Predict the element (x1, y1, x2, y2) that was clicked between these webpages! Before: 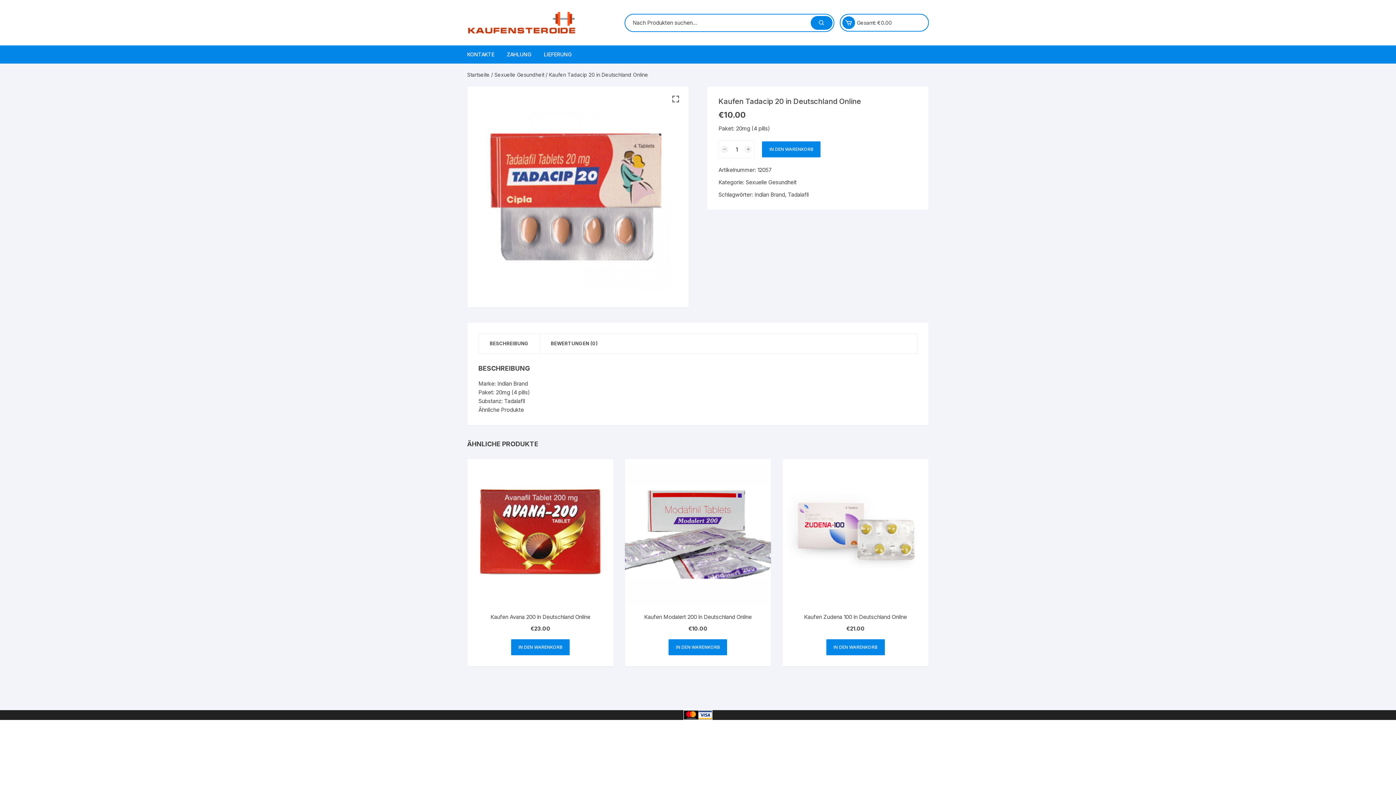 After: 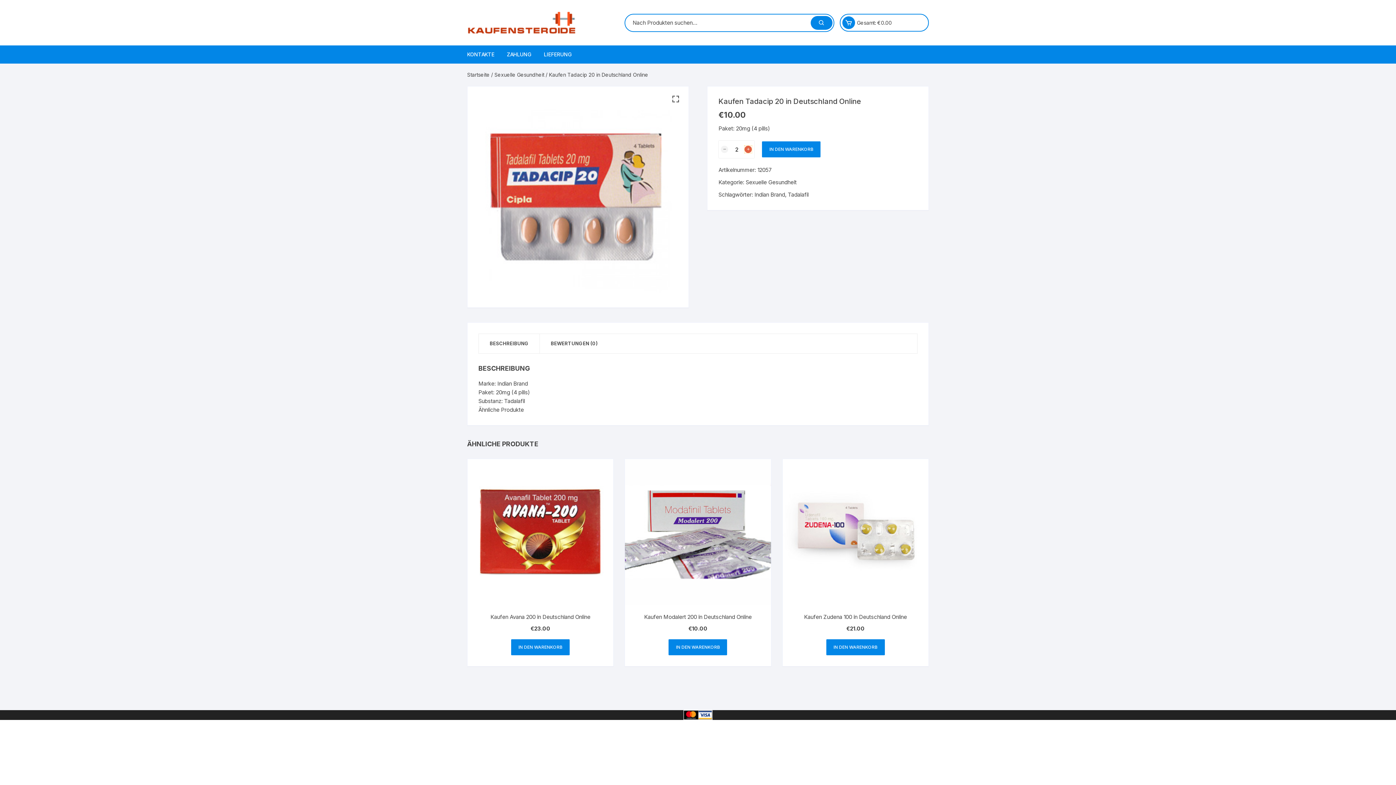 Action: bbox: (744, 145, 752, 153)